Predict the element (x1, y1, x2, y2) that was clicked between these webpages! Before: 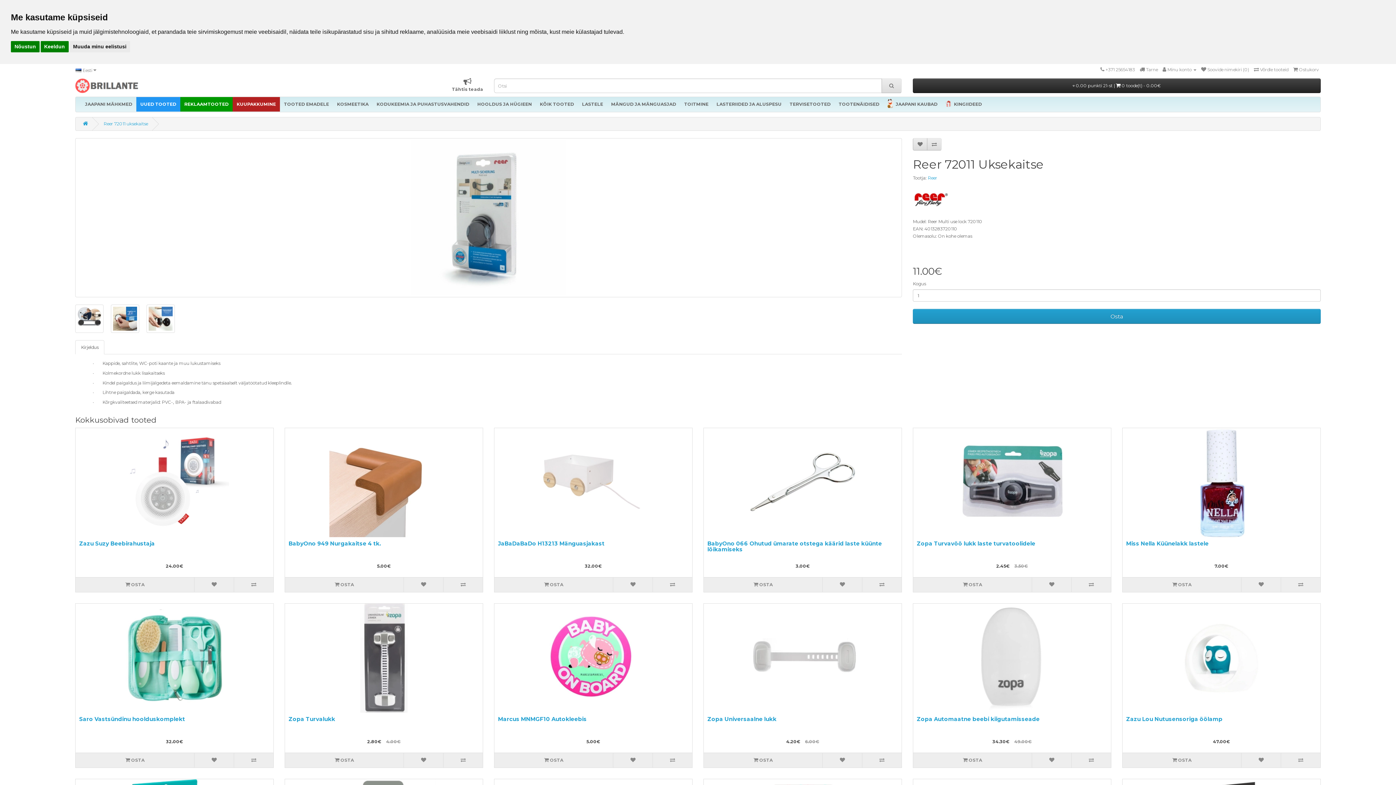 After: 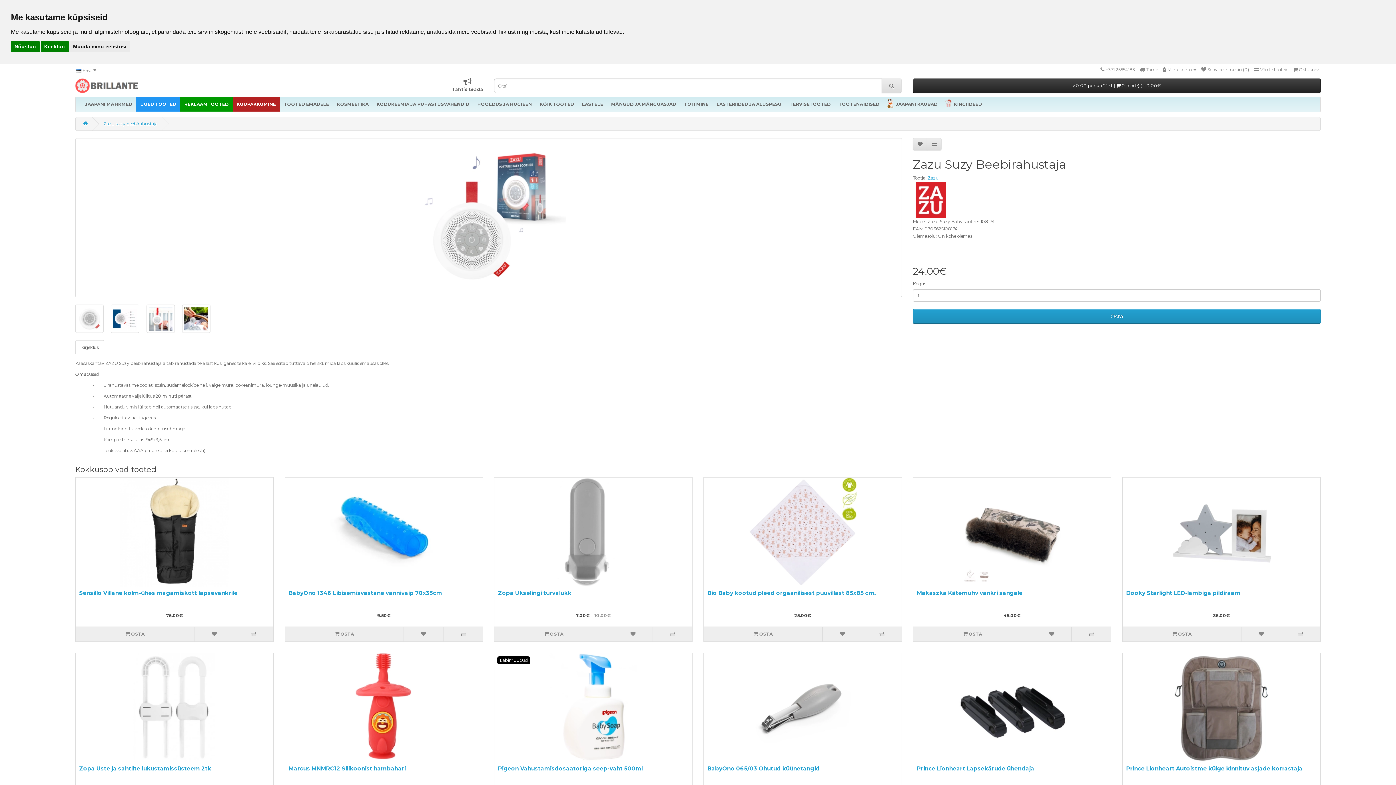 Action: bbox: (79, 540, 154, 547) label: Zazu Suzy Beebirahustaja